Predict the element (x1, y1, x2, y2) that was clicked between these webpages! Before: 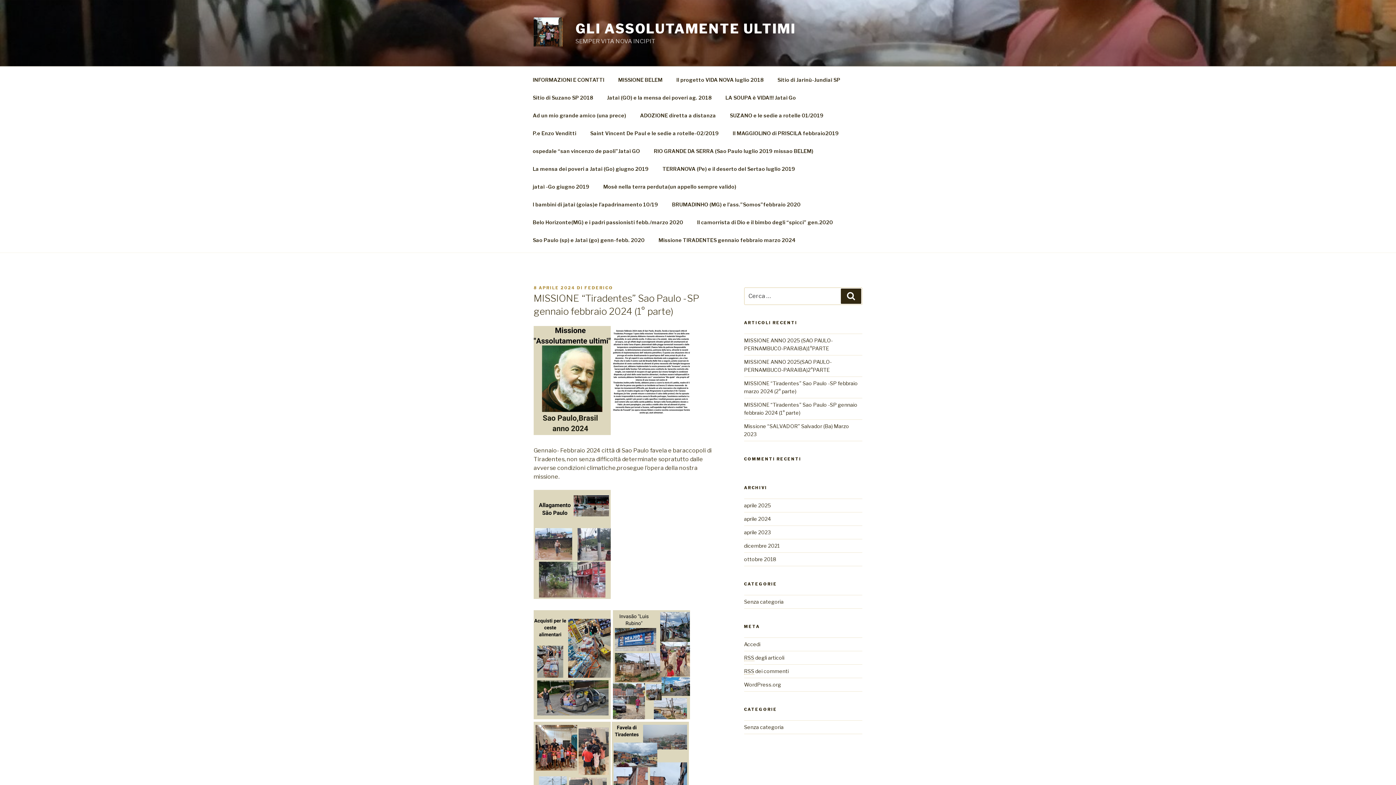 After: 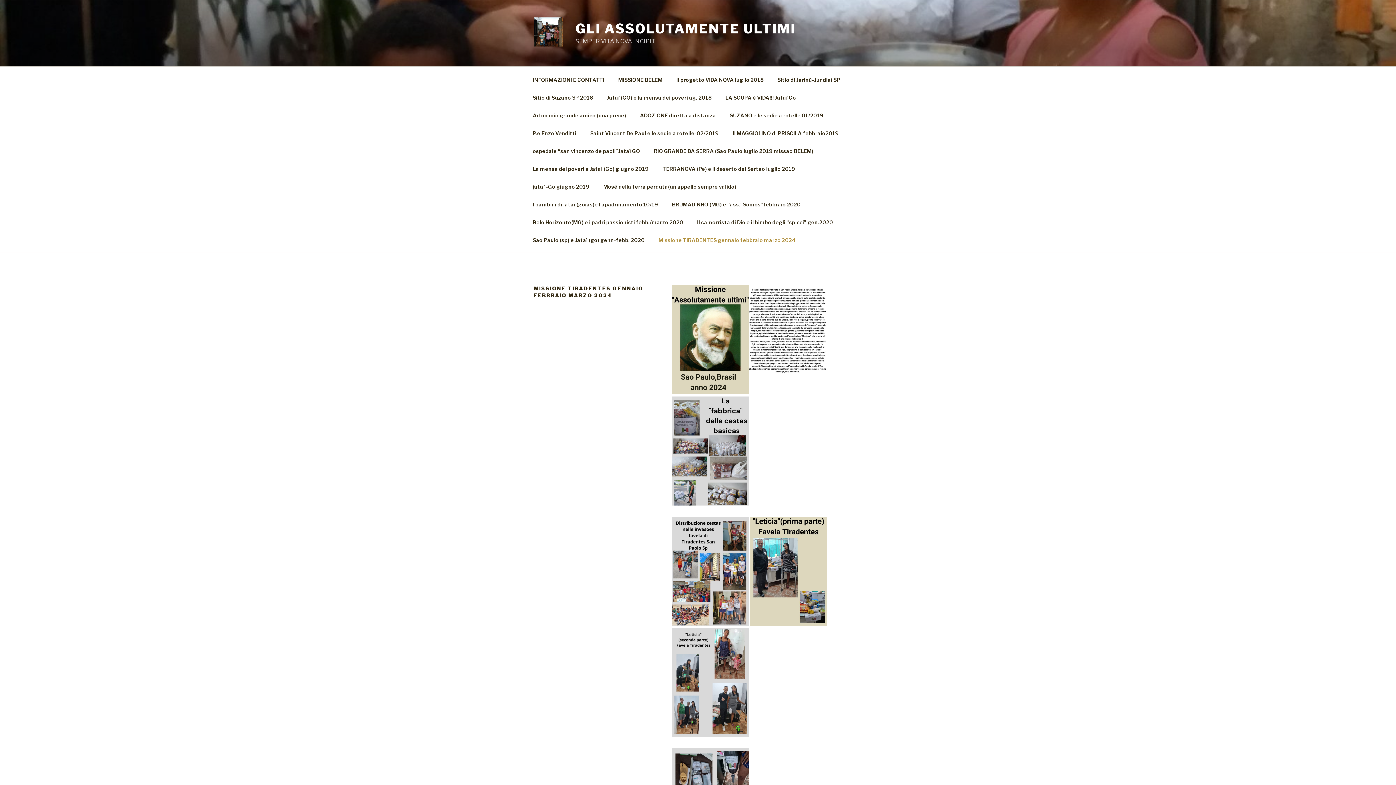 Action: bbox: (652, 231, 802, 248) label: Missione TIRADENTES gennaio febbraio marzo 2024